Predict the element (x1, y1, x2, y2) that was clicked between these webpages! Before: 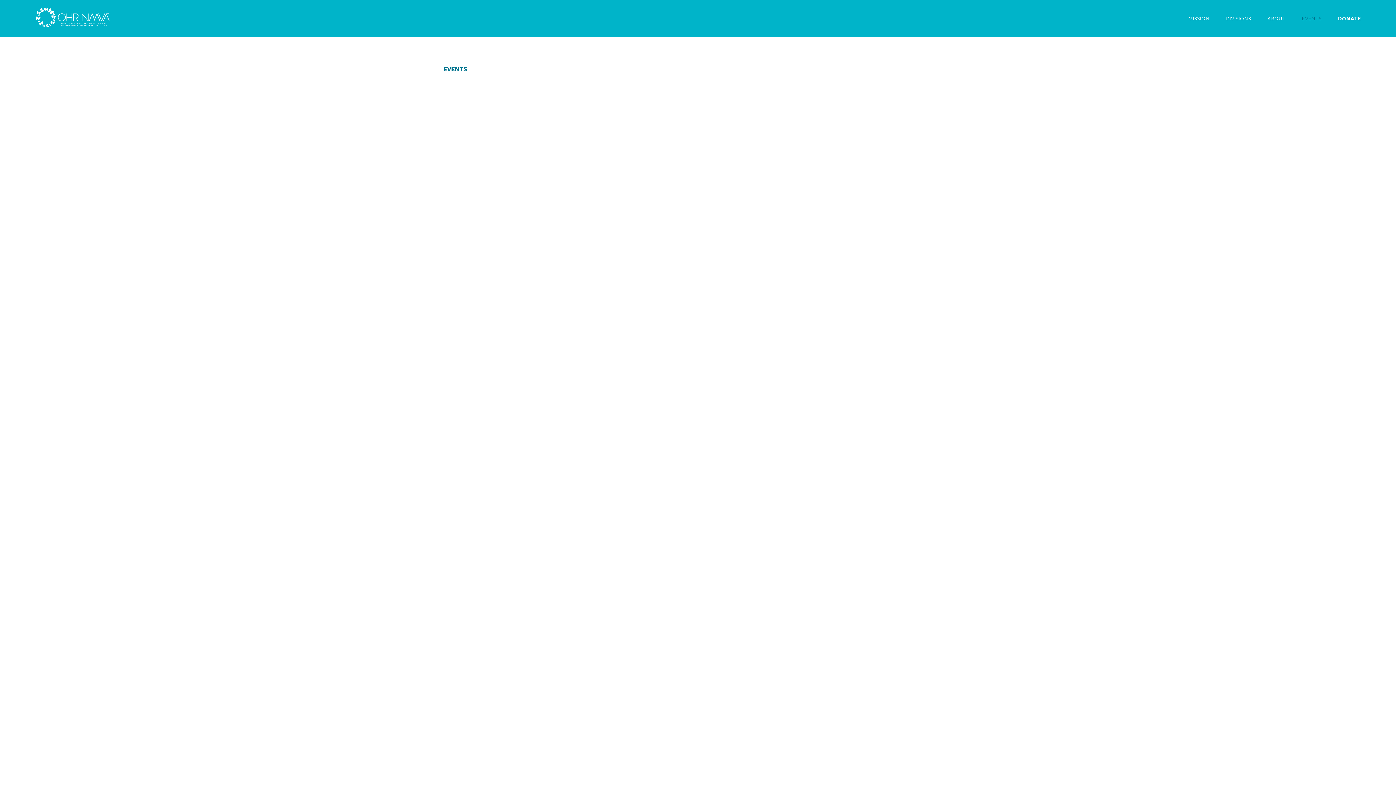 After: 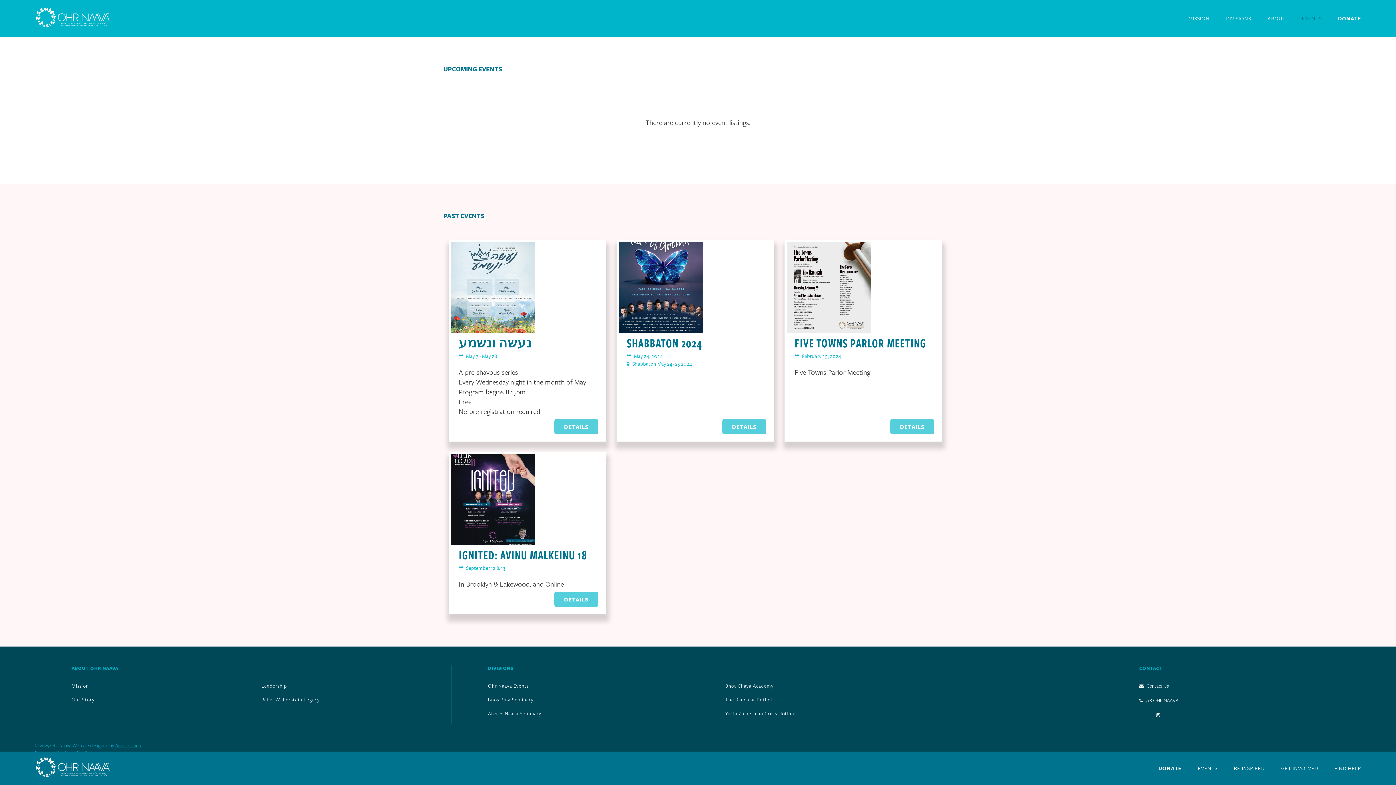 Action: label: EVENTS bbox: (1294, 0, 1329, 36)